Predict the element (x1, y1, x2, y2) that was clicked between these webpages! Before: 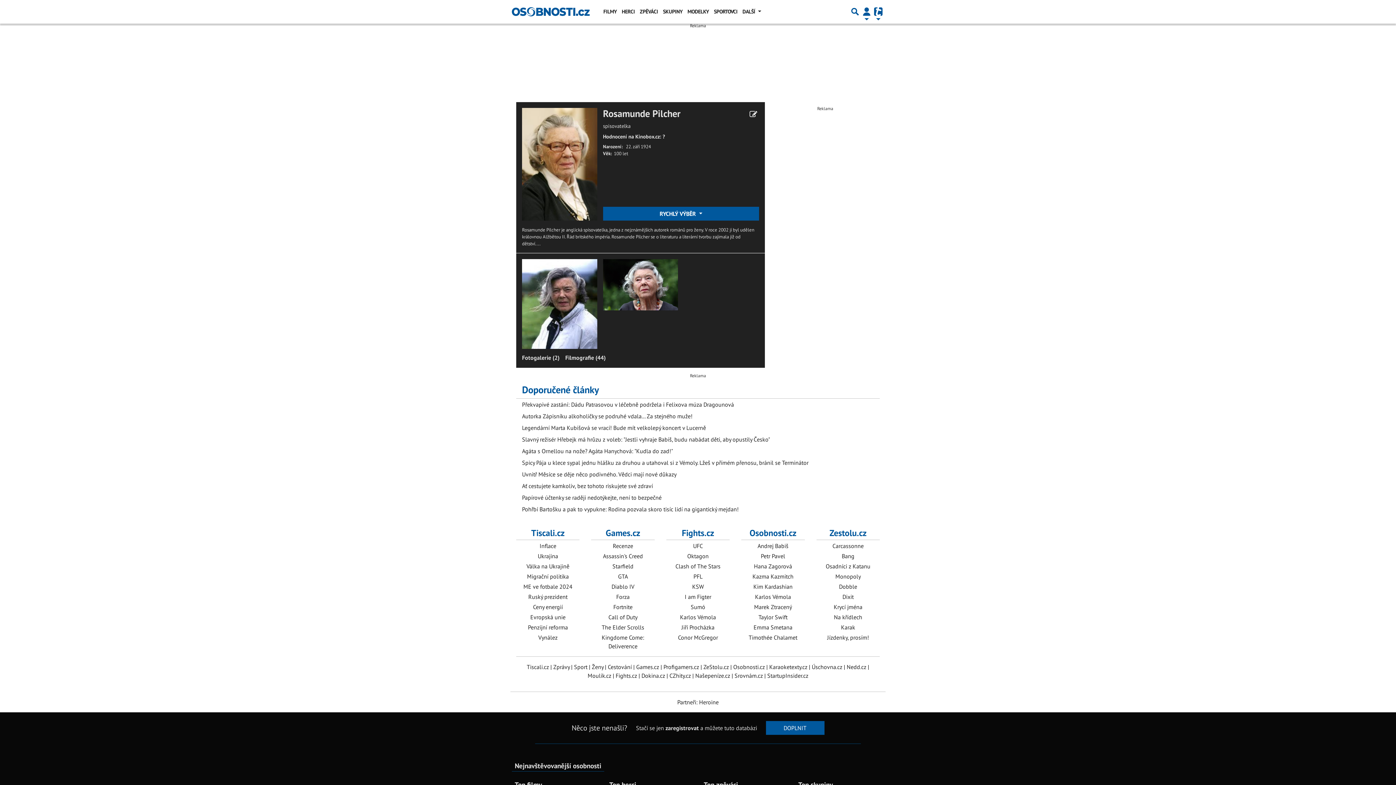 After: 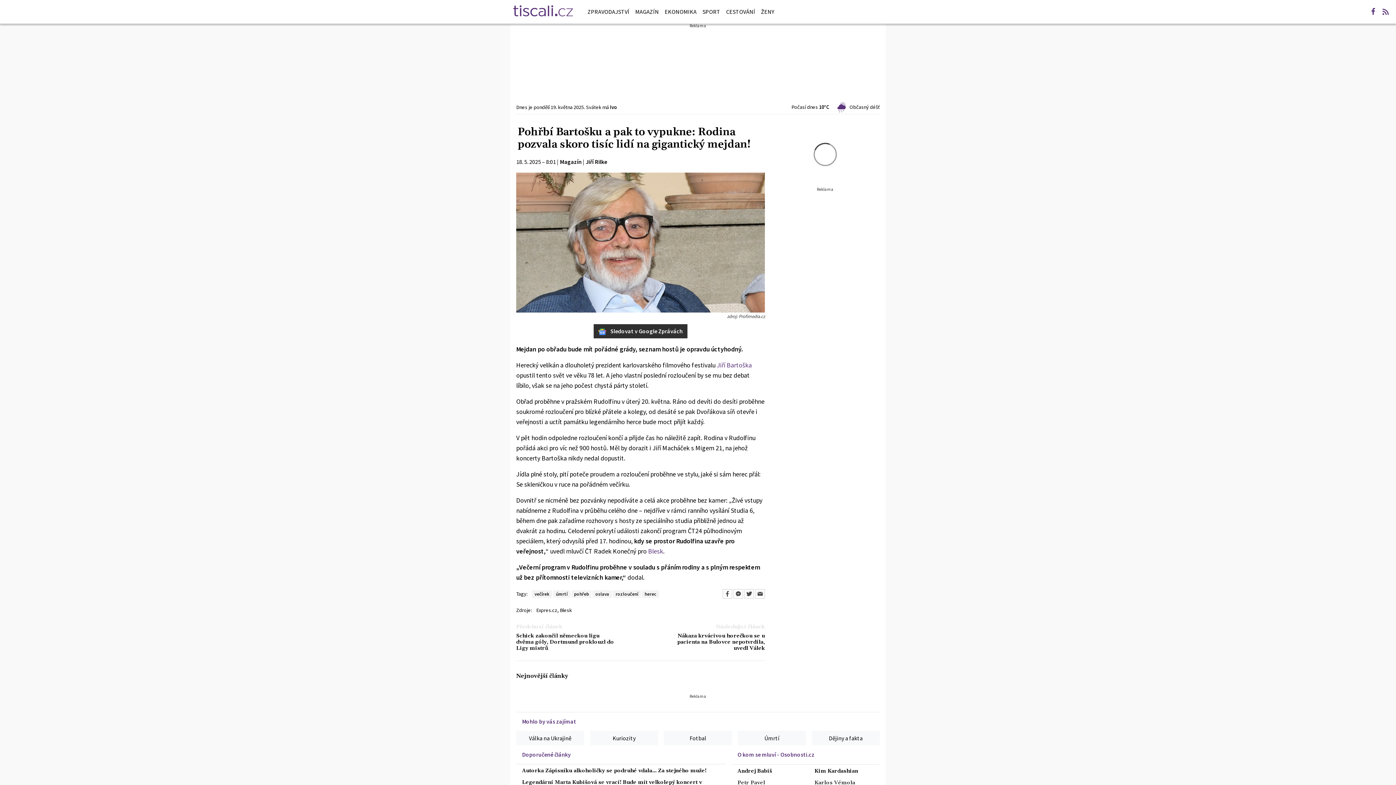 Action: label: Pohřbí Bartošku a pak to vypukne: Rodina pozvala skoro tisíc lidí na gigantický mejdan! bbox: (522, 505, 738, 513)